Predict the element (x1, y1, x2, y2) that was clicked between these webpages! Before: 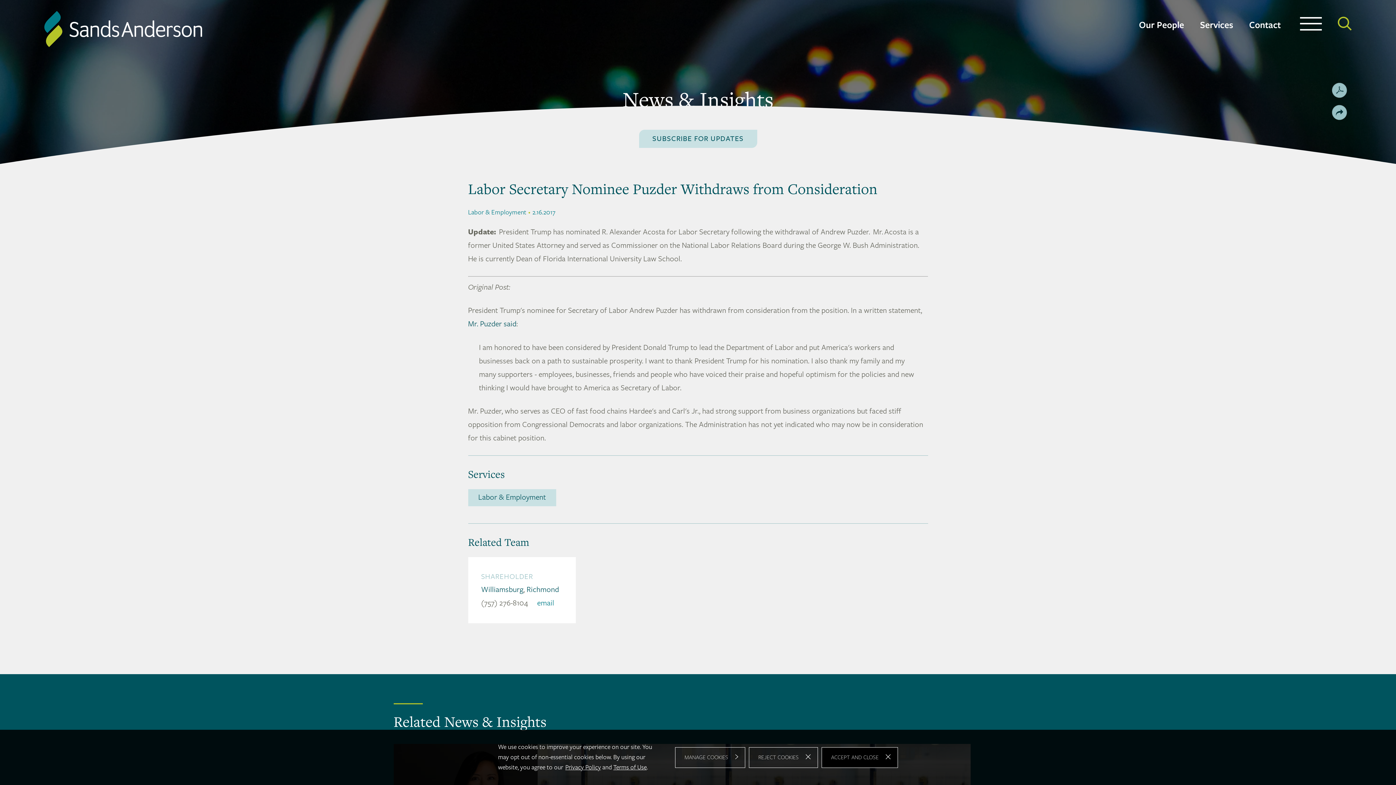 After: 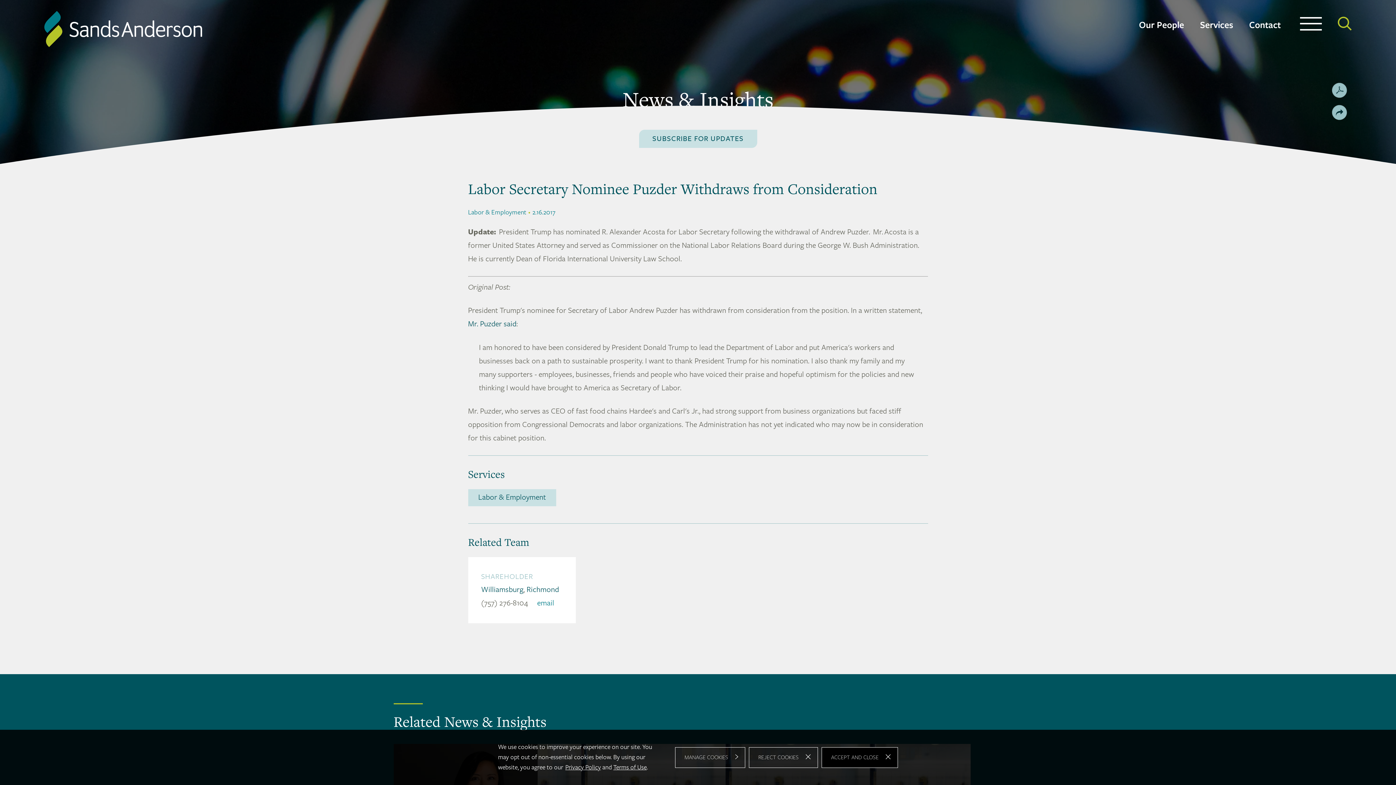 Action: bbox: (481, 598, 528, 608) label: (757) 276-8104